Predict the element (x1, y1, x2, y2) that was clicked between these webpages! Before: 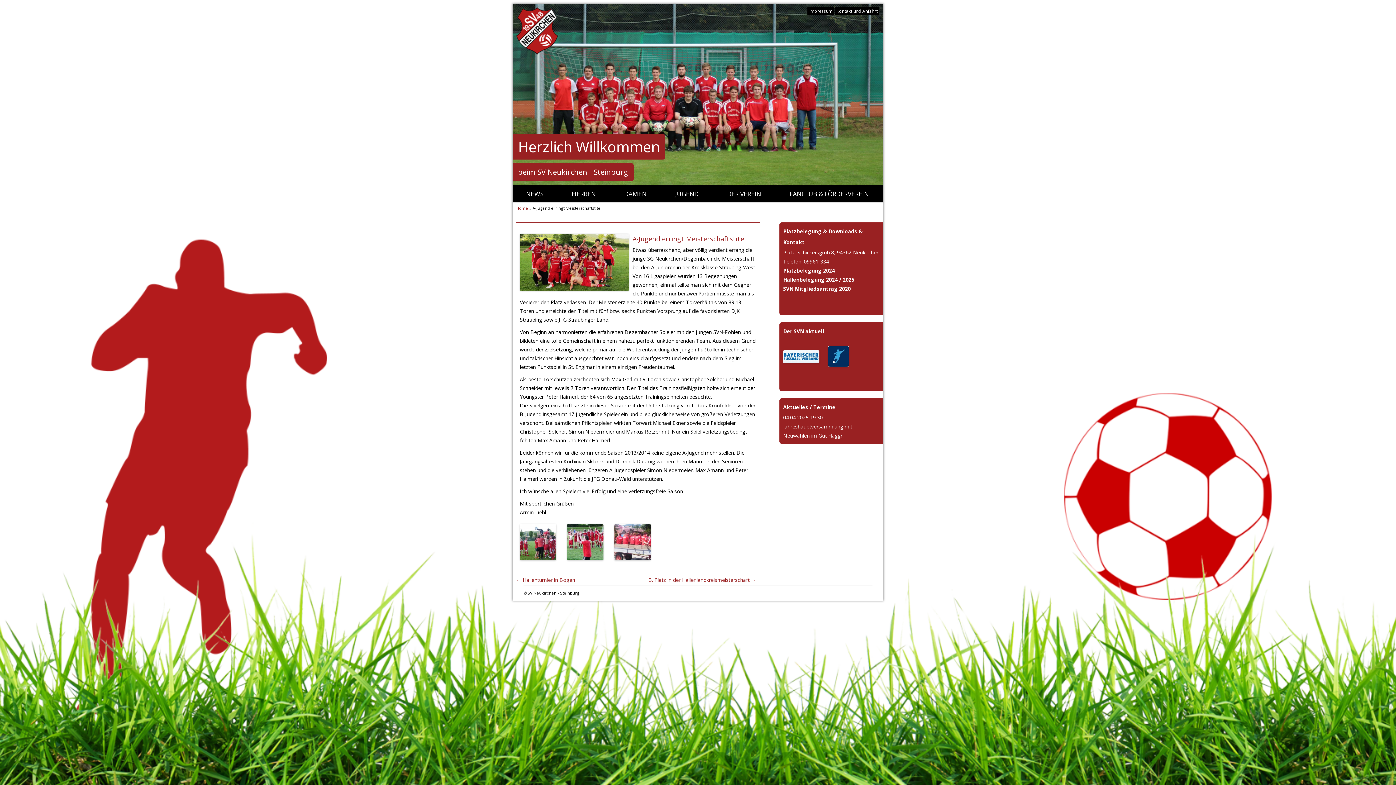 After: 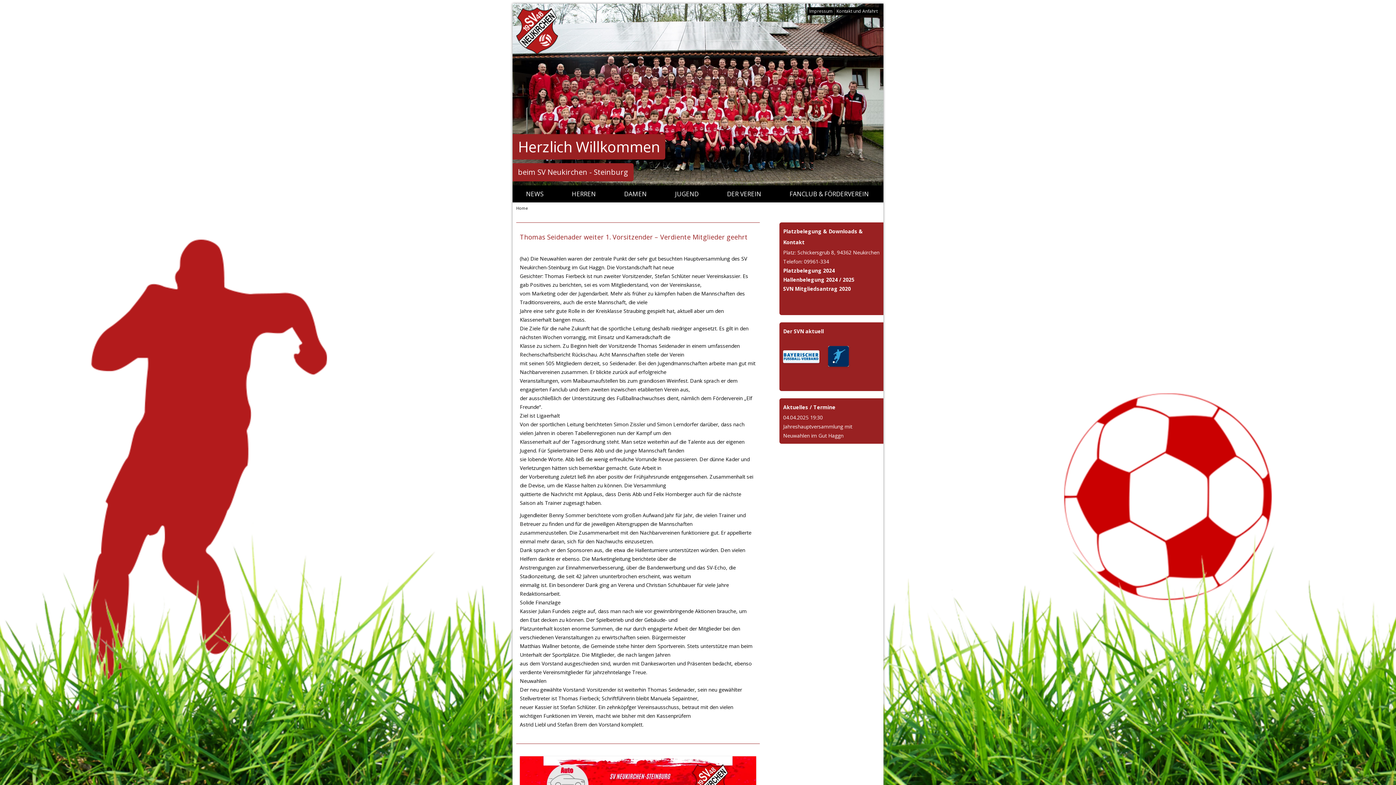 Action: label: Home bbox: (516, 205, 528, 210)